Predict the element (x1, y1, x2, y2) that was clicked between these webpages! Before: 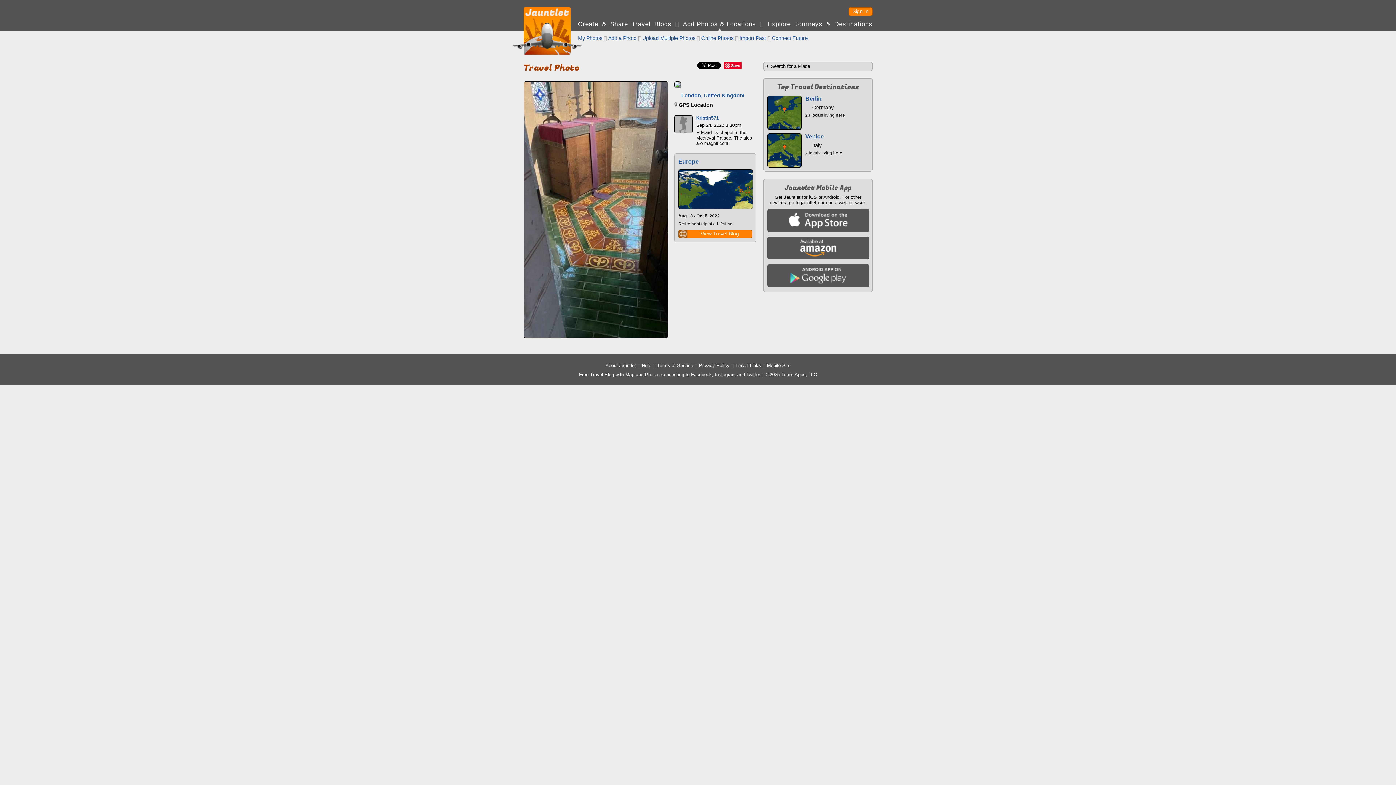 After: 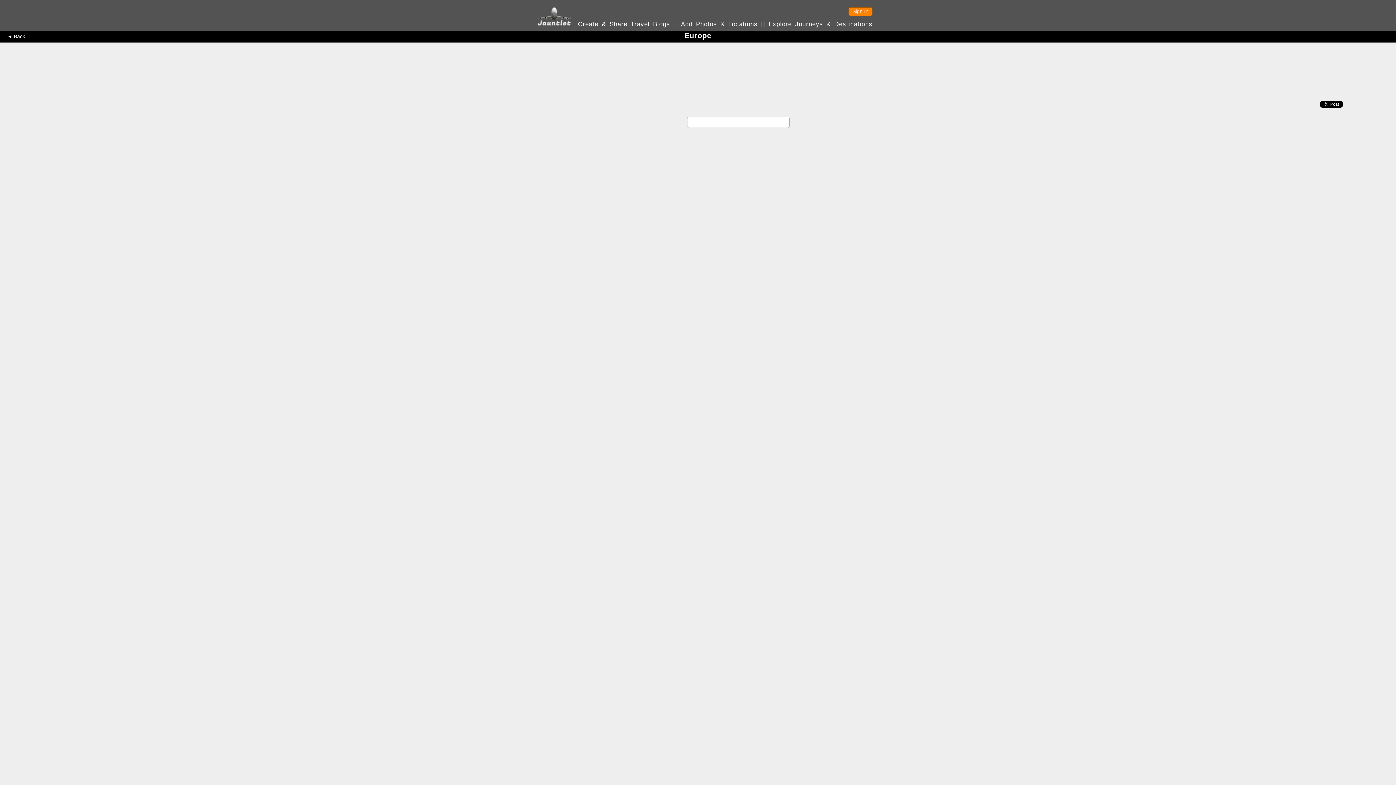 Action: bbox: (678, 229, 752, 238) label: View Travel Blog